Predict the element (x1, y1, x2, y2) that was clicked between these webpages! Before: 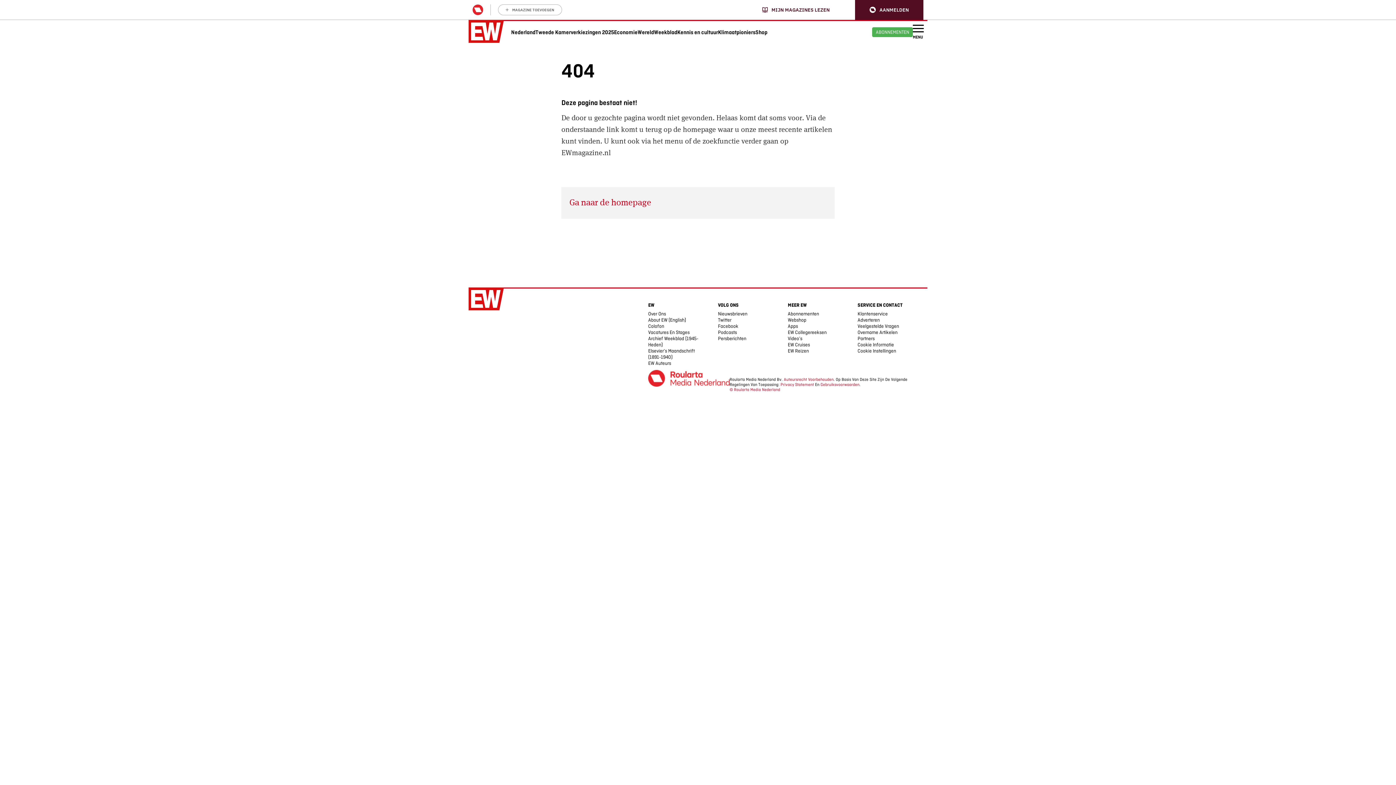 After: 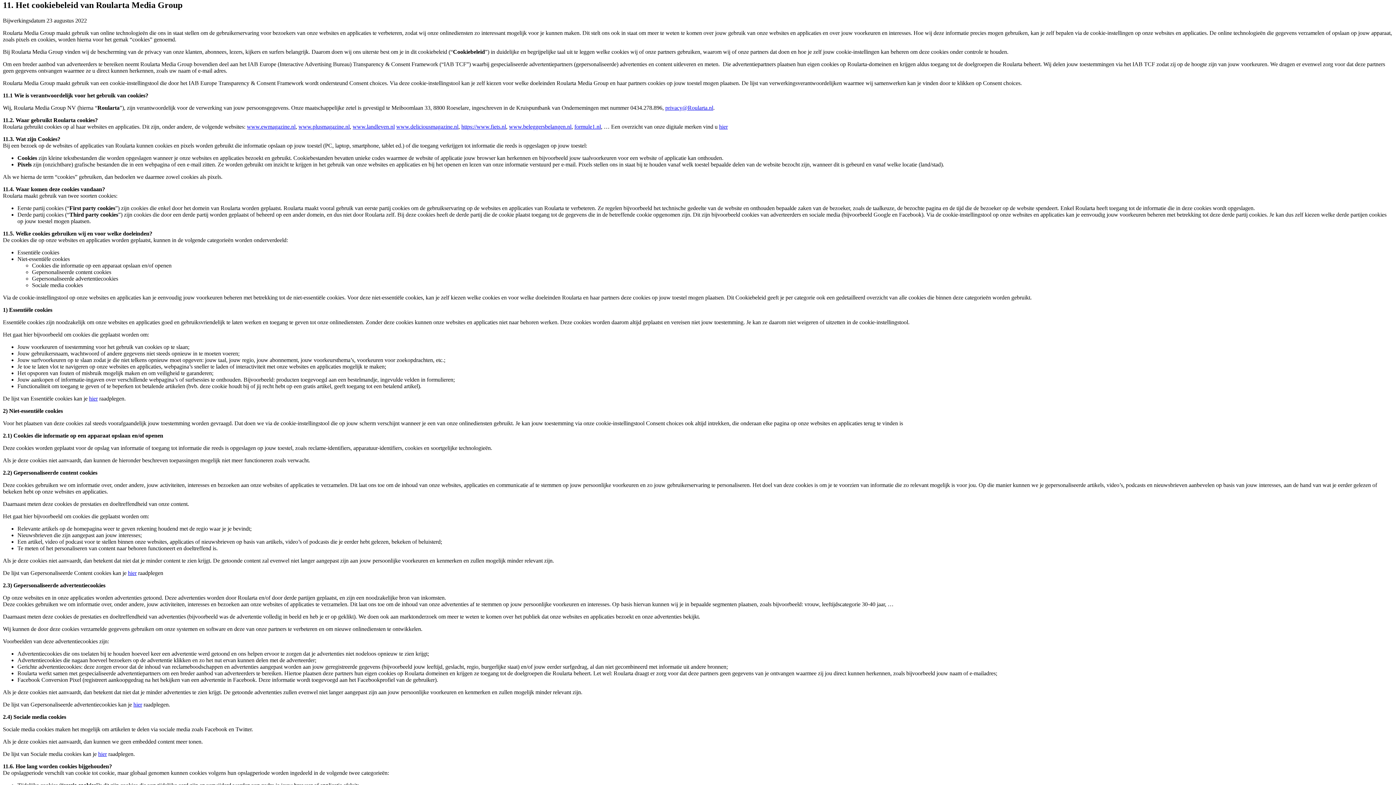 Action: label: Cookie Informatie bbox: (857, 342, 894, 347)